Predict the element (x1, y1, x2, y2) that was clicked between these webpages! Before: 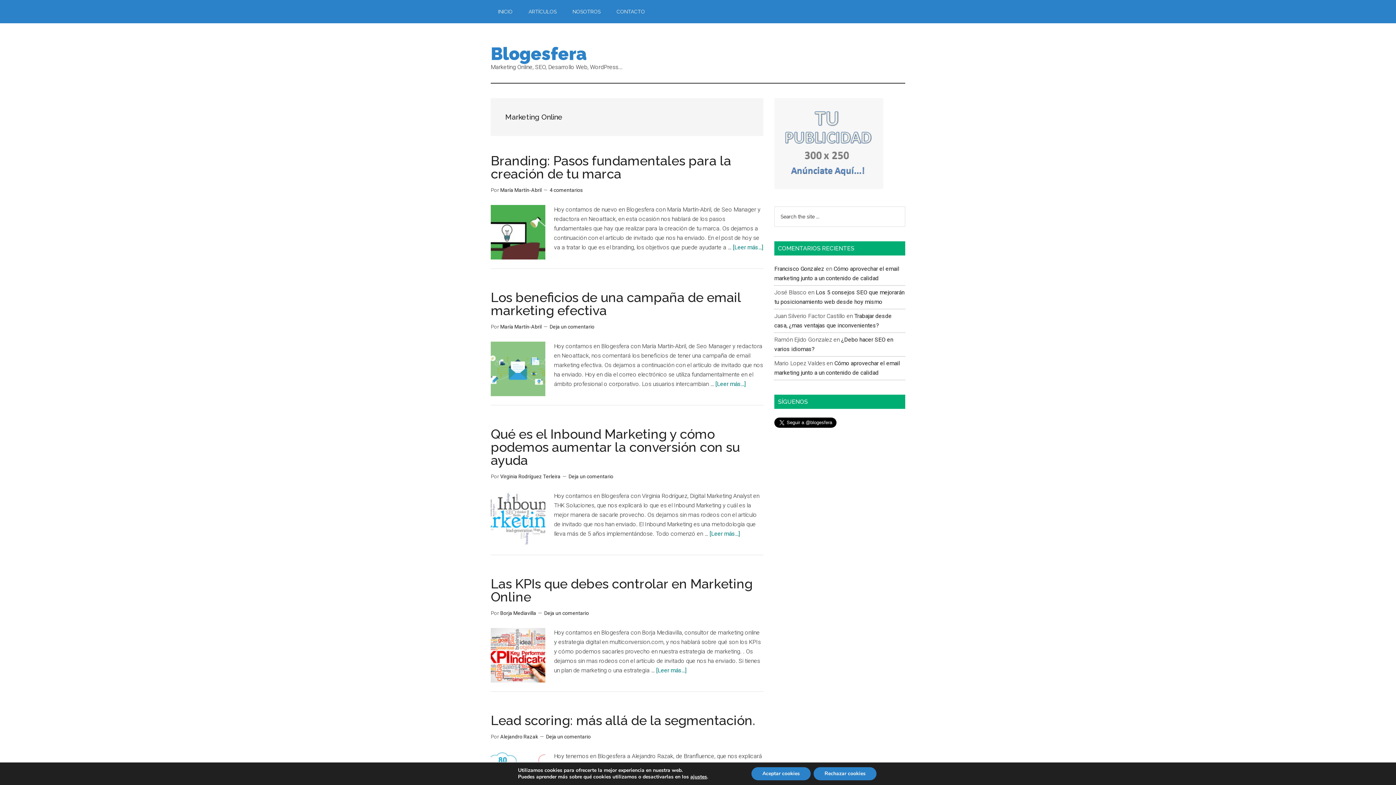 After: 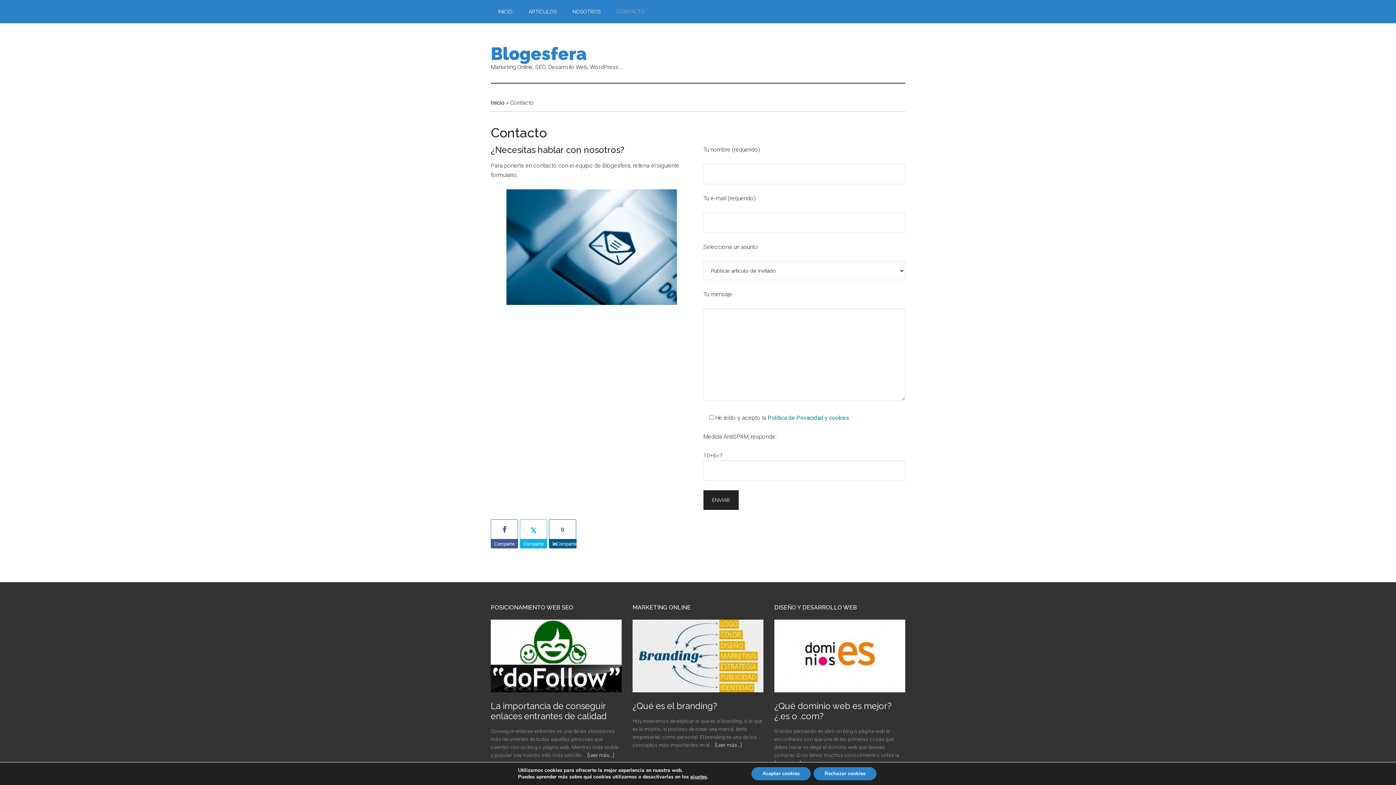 Action: bbox: (774, 183, 883, 190)